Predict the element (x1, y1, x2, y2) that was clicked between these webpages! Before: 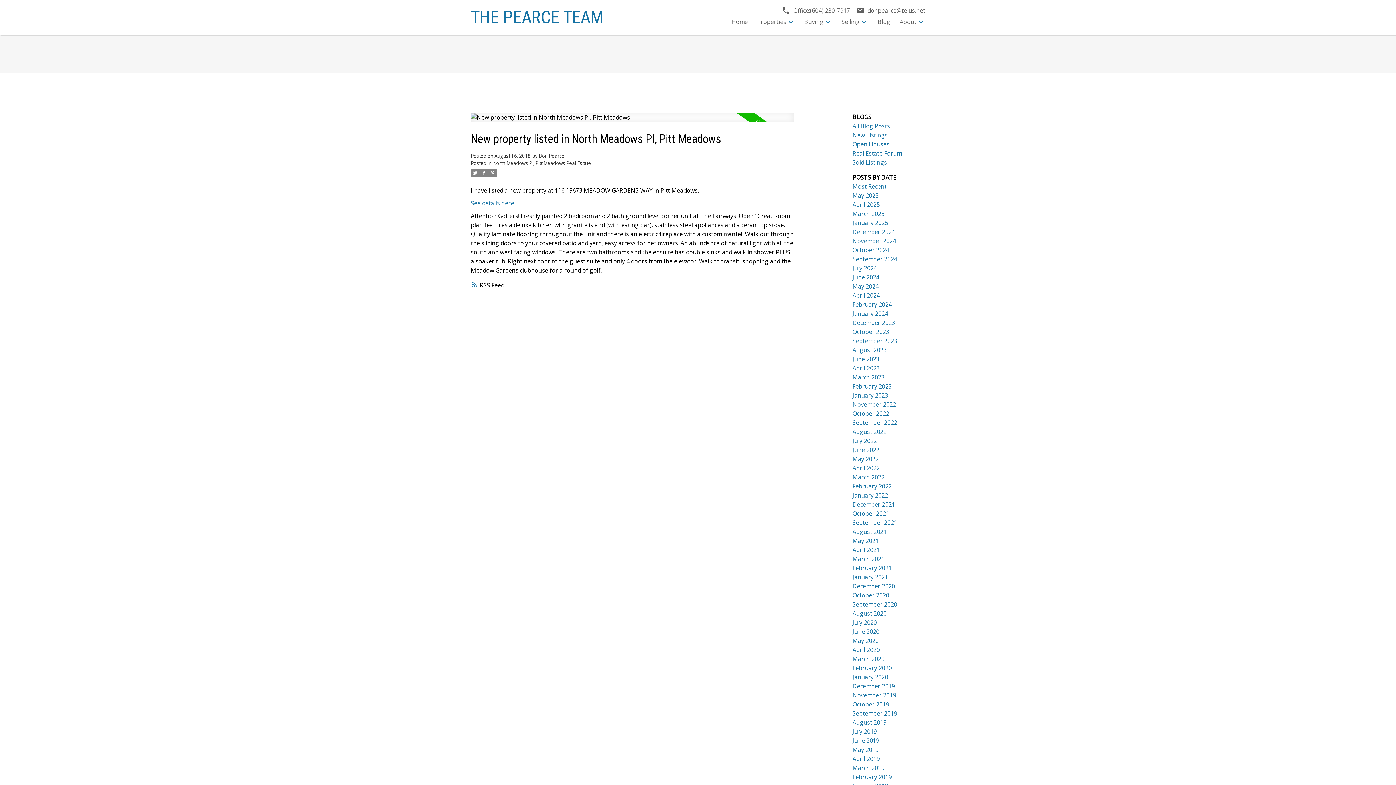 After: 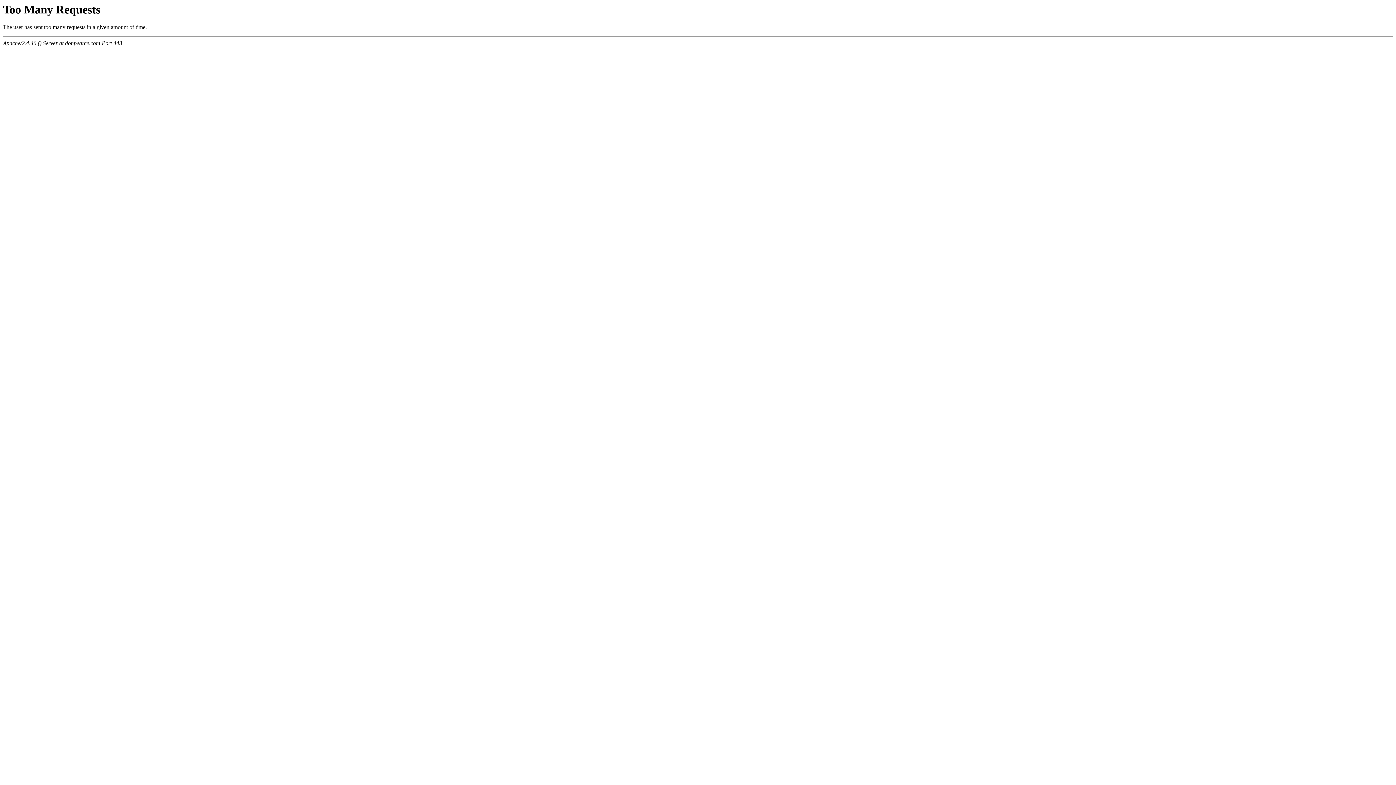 Action: bbox: (852, 546, 880, 554) label: April 2021